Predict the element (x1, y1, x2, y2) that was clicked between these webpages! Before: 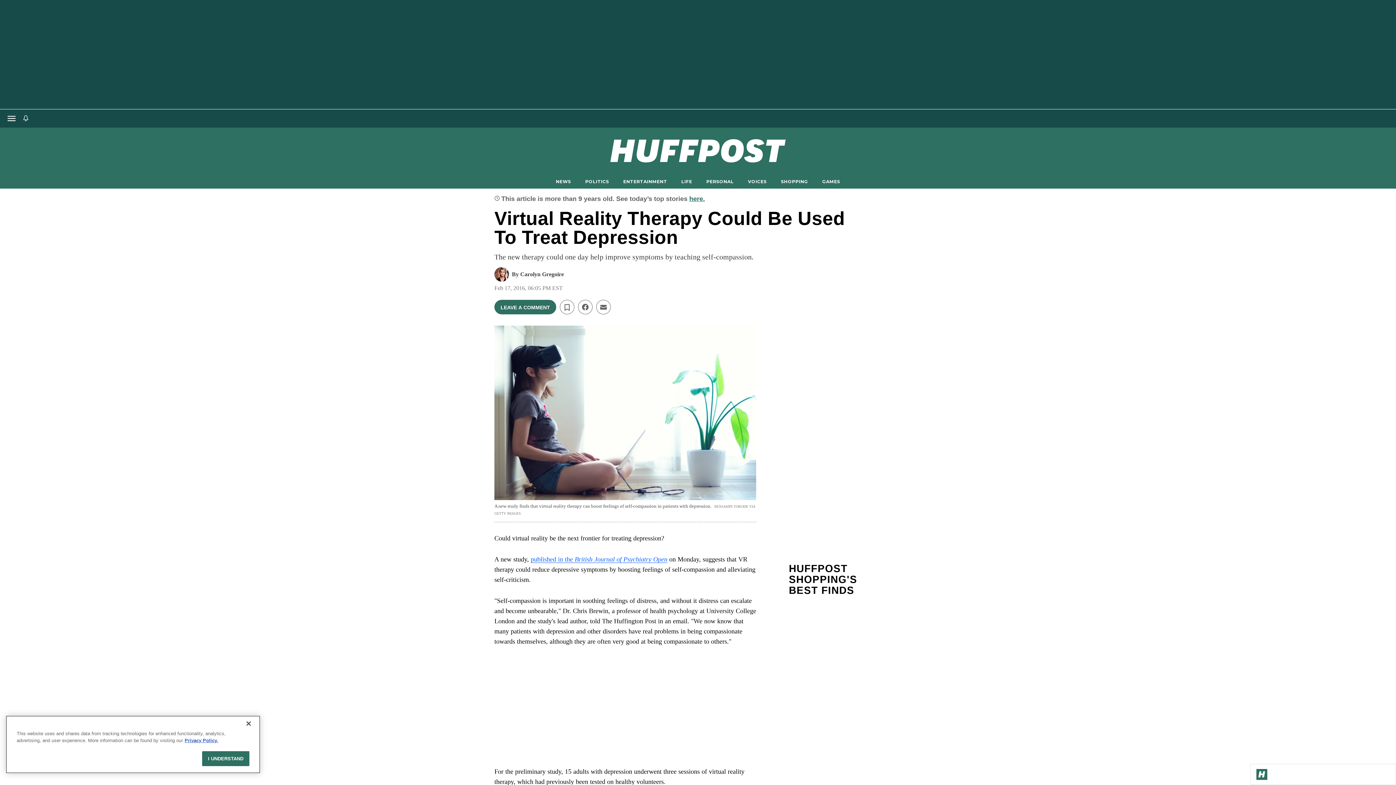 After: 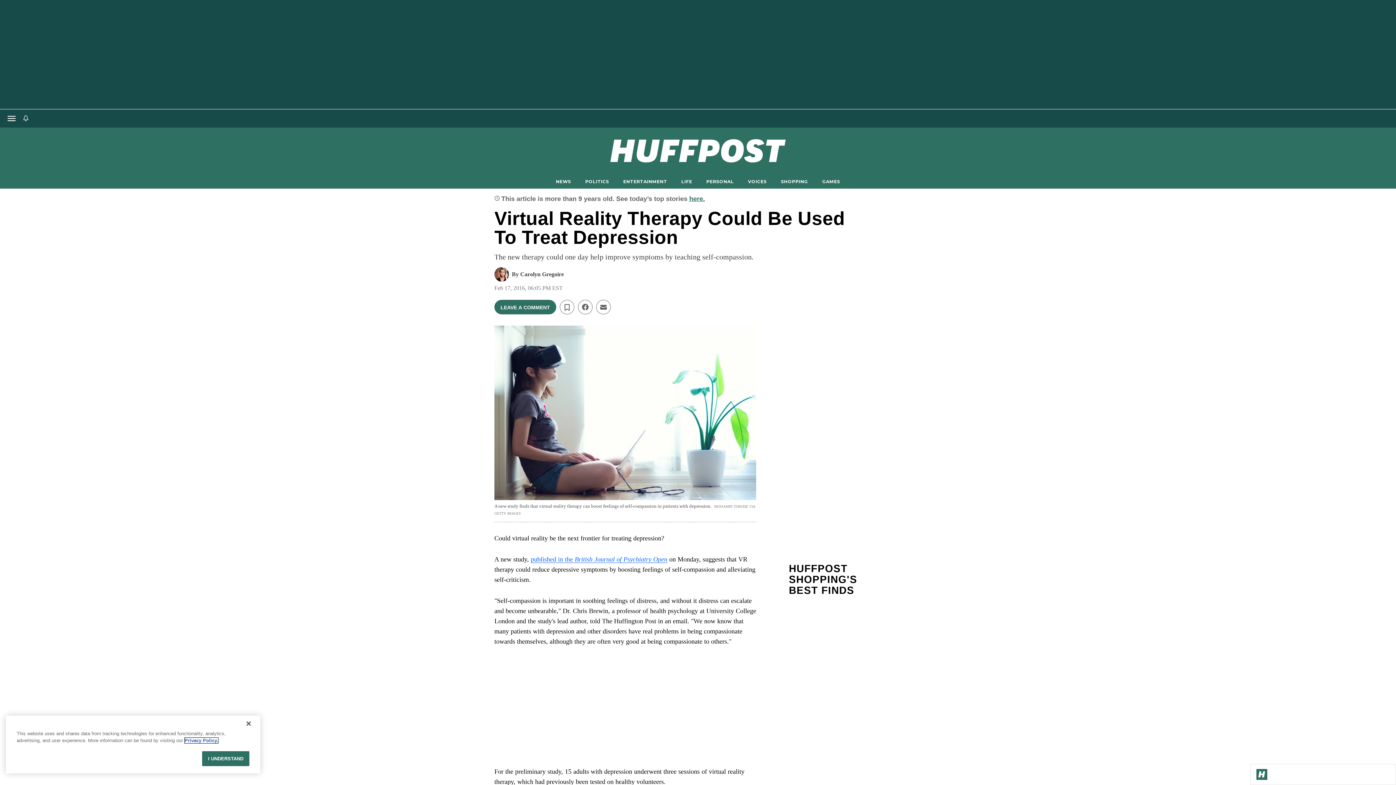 Action: bbox: (184, 738, 218, 743) label: More information about your privacy, opens in a new tab